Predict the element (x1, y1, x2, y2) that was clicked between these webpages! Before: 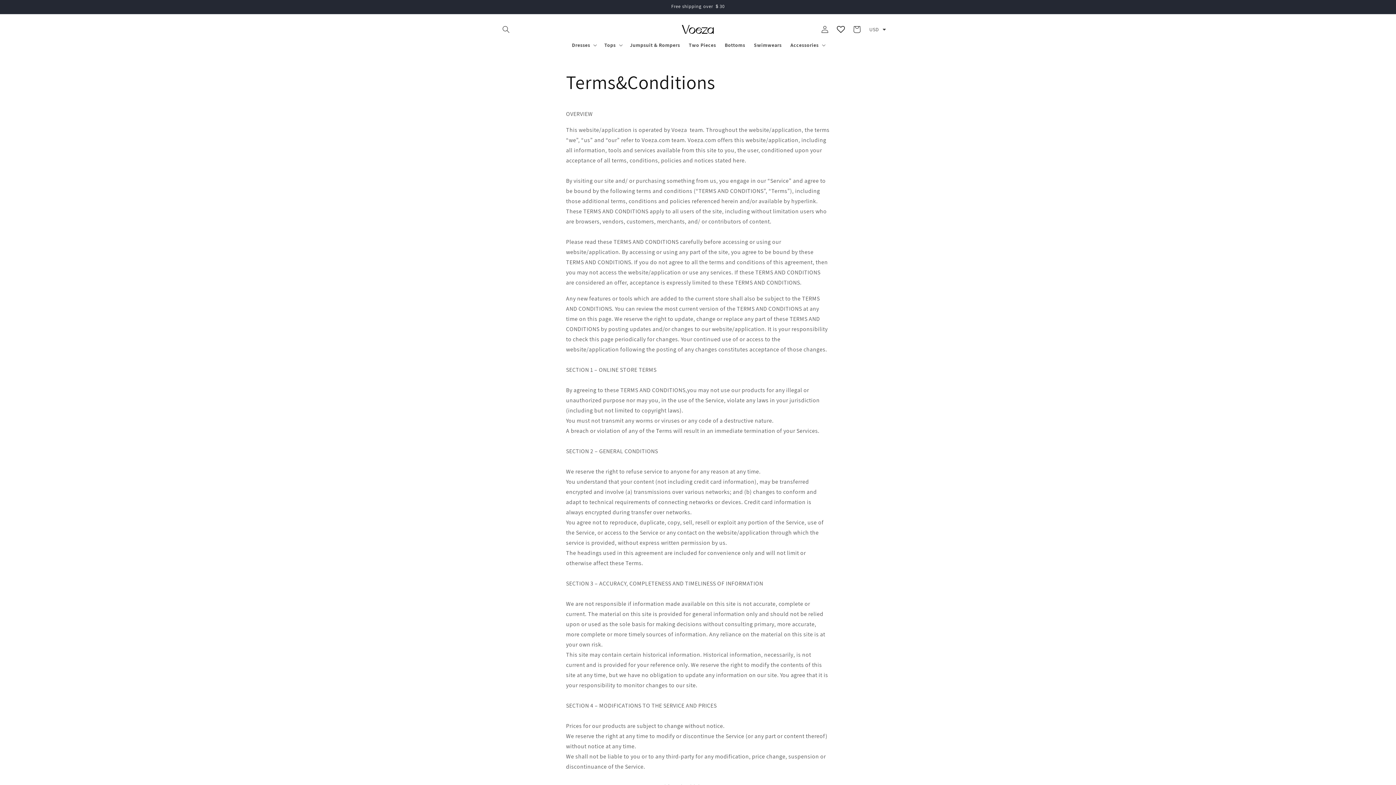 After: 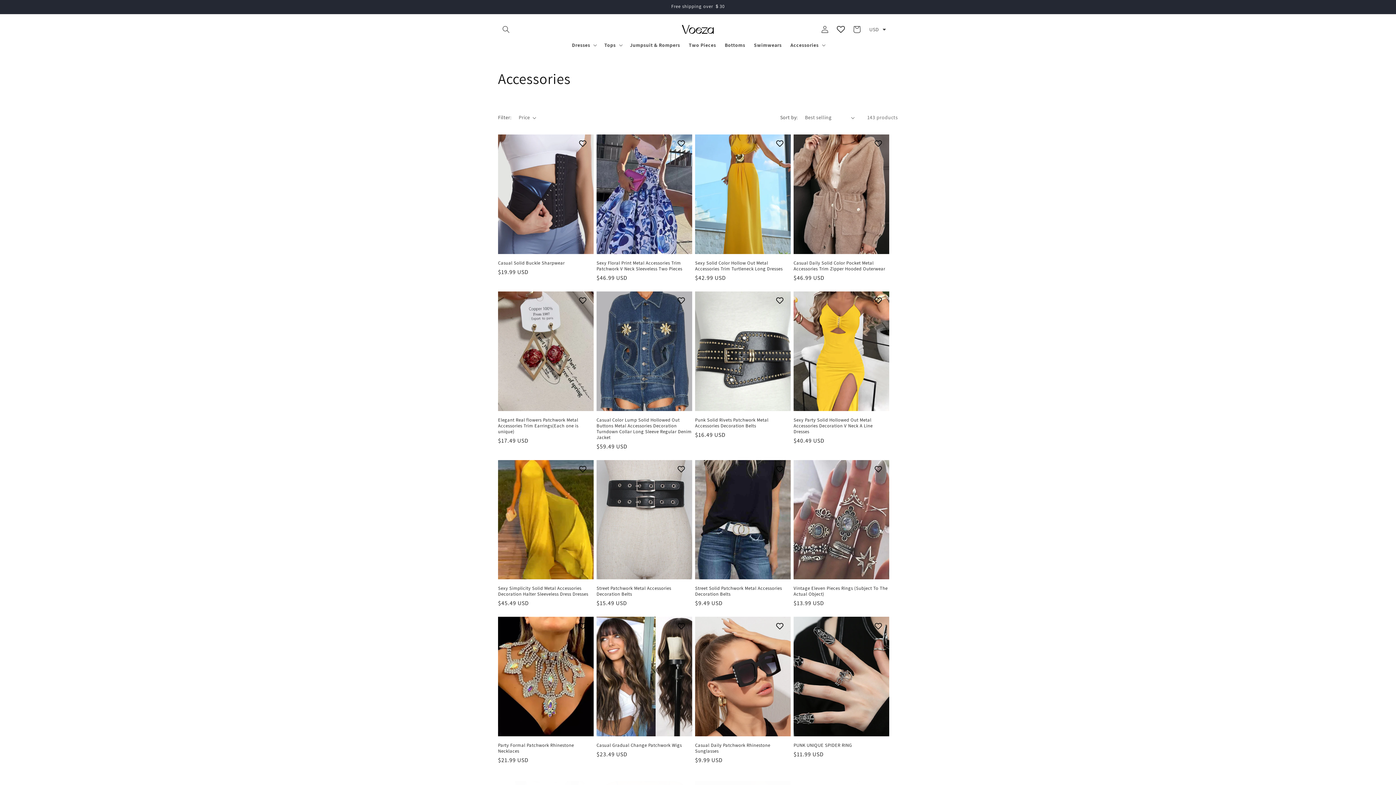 Action: bbox: (790, 41, 818, 48) label: Accessories